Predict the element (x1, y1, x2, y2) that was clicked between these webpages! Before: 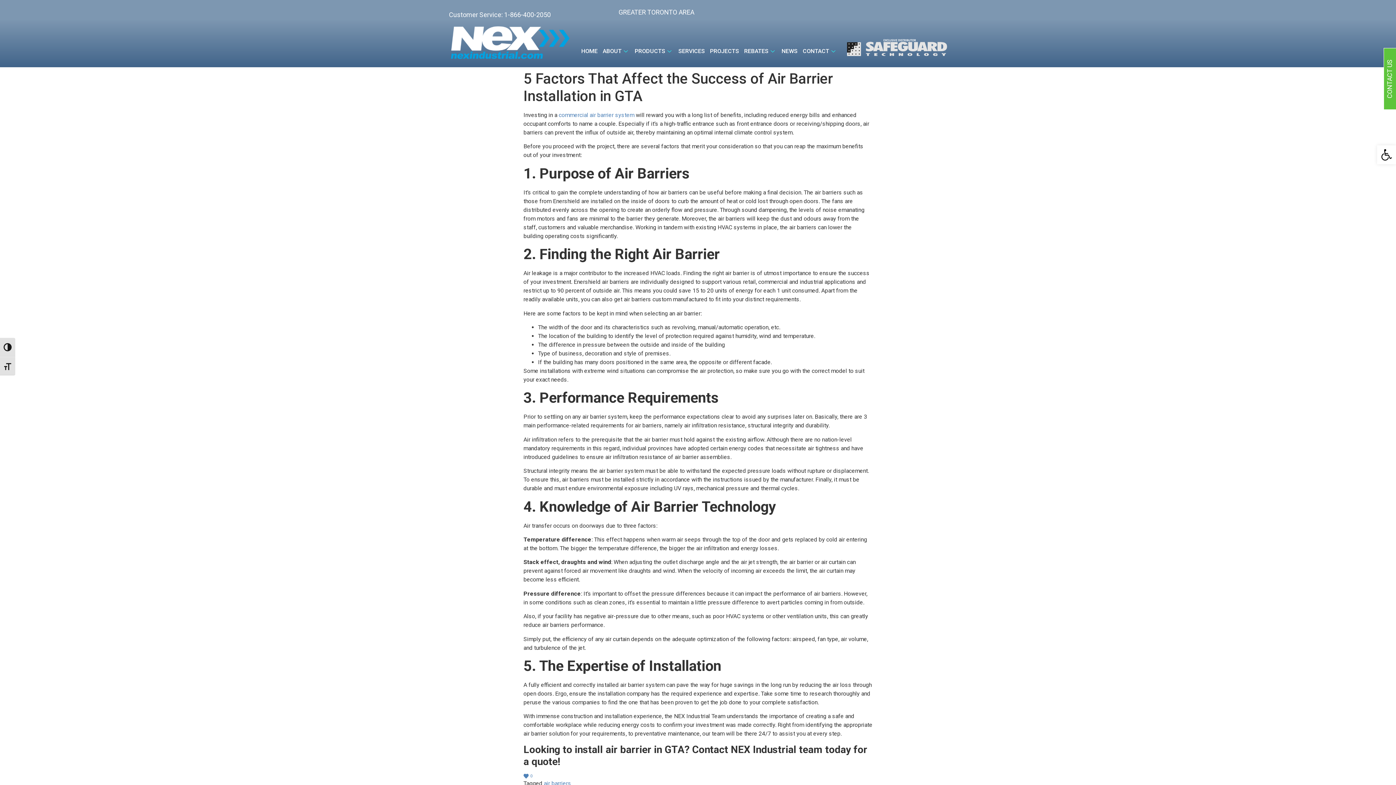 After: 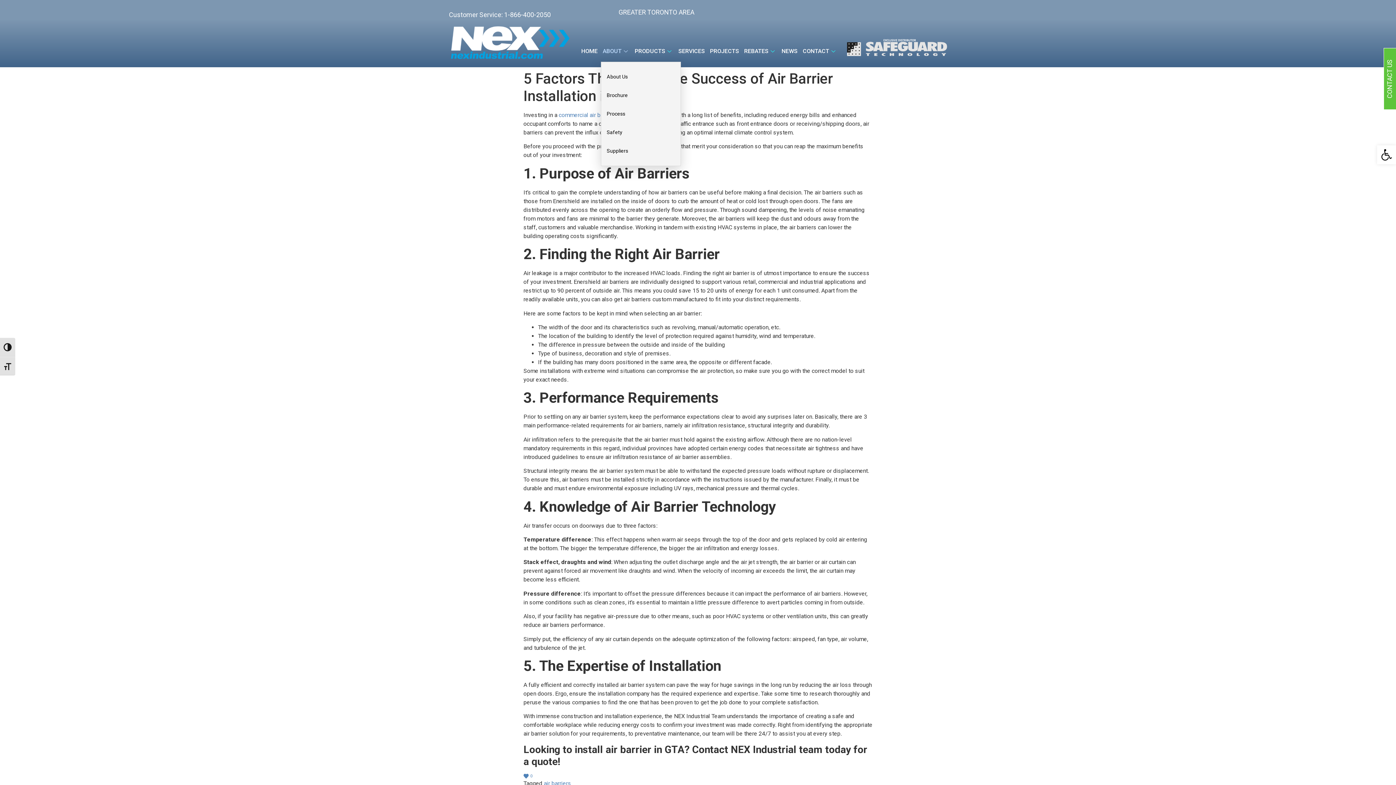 Action: label: ABOUT bbox: (601, 40, 633, 61)